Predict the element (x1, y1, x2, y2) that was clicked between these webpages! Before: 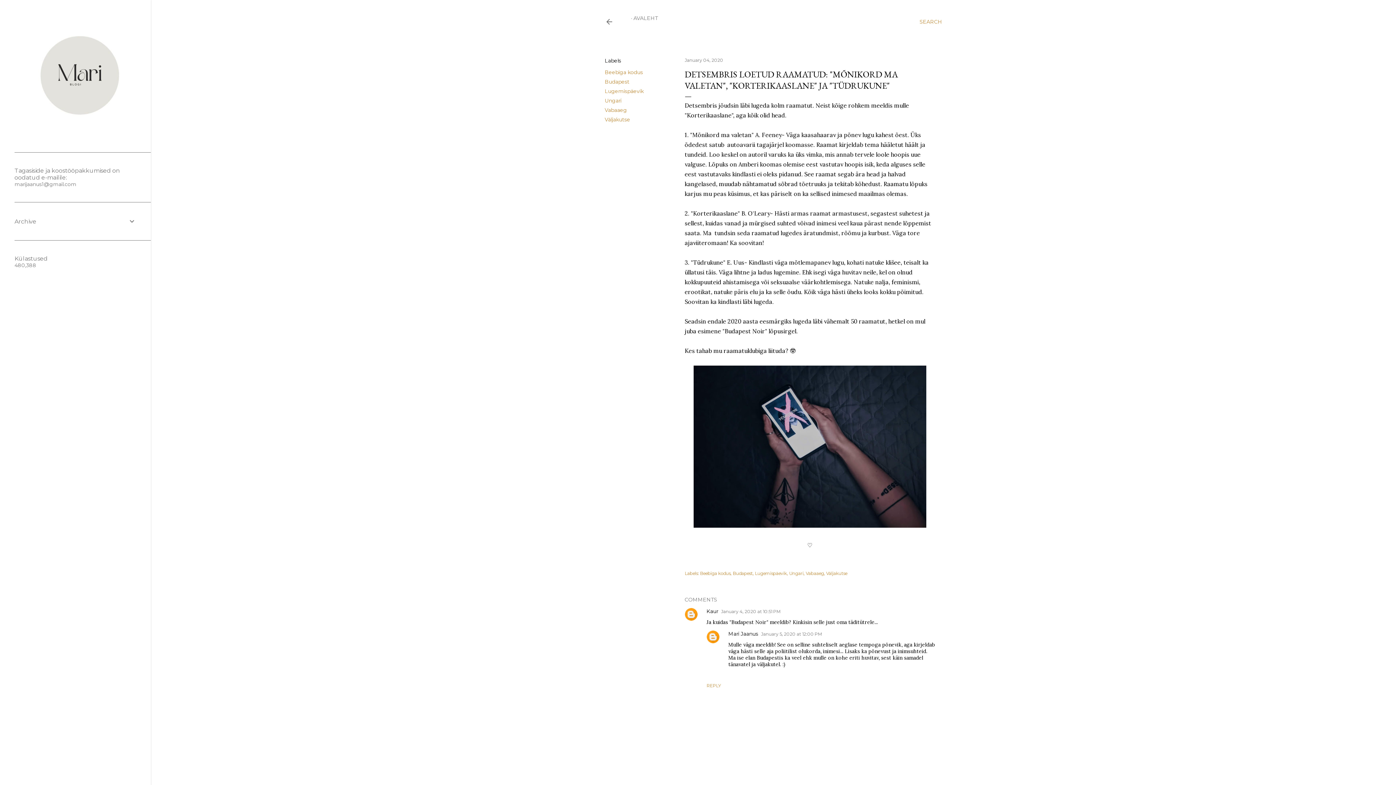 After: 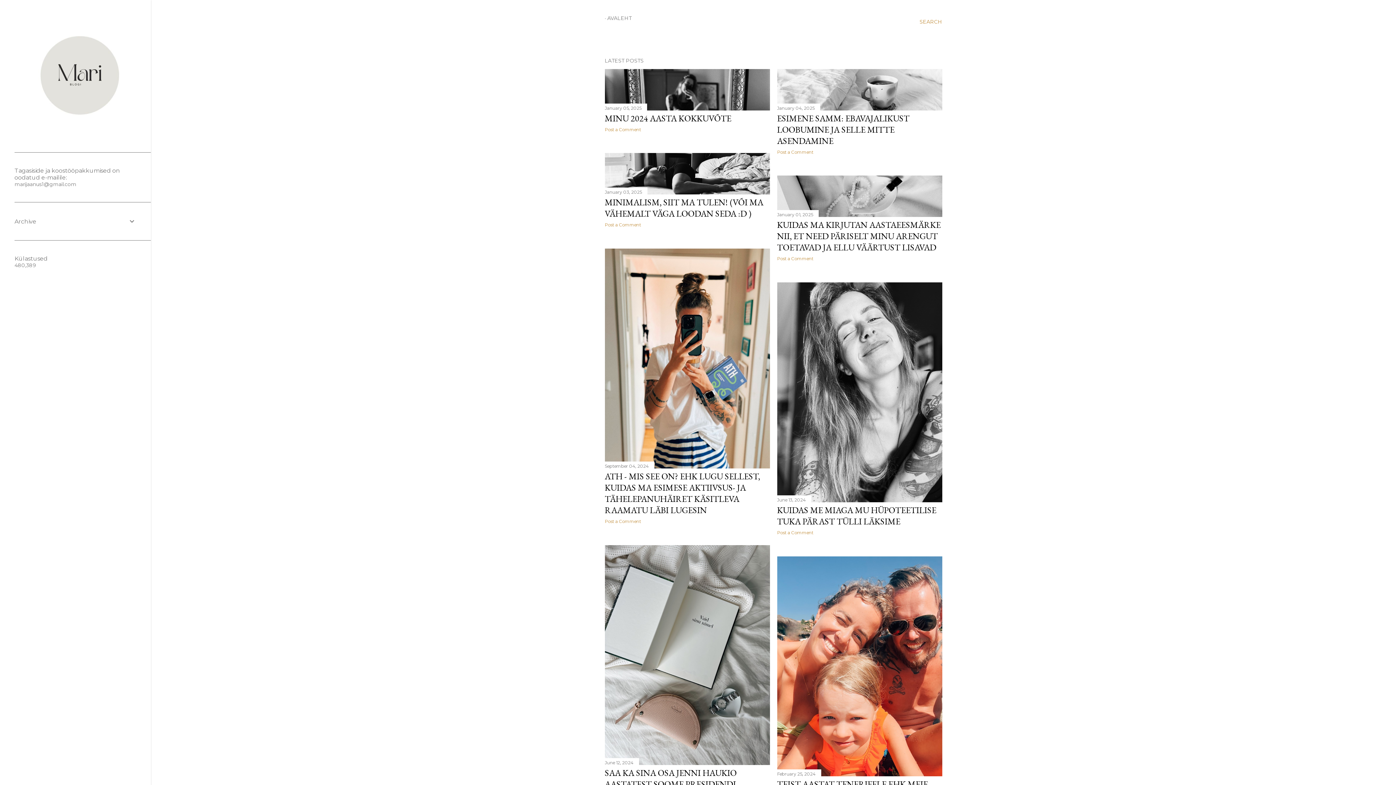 Action: bbox: (604, 18, 613, 28)